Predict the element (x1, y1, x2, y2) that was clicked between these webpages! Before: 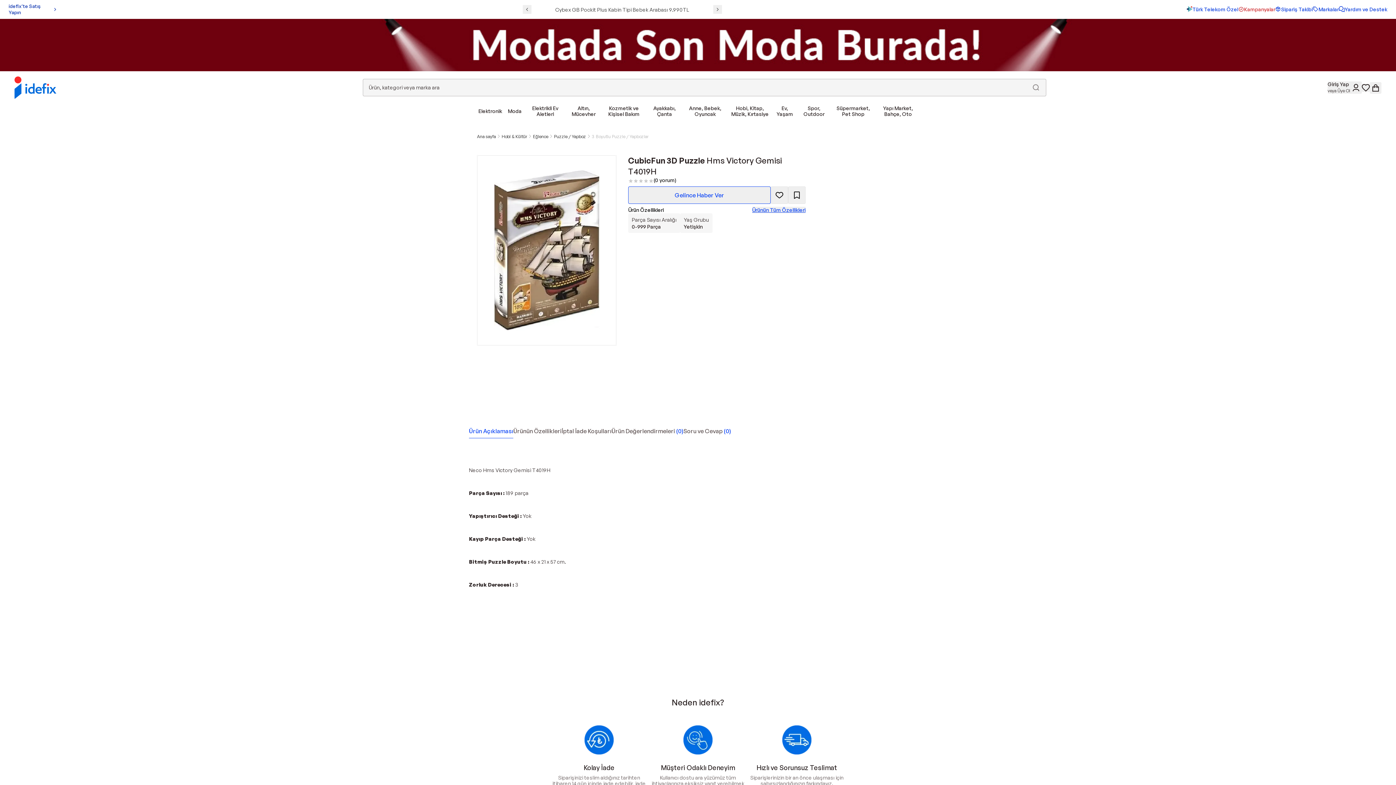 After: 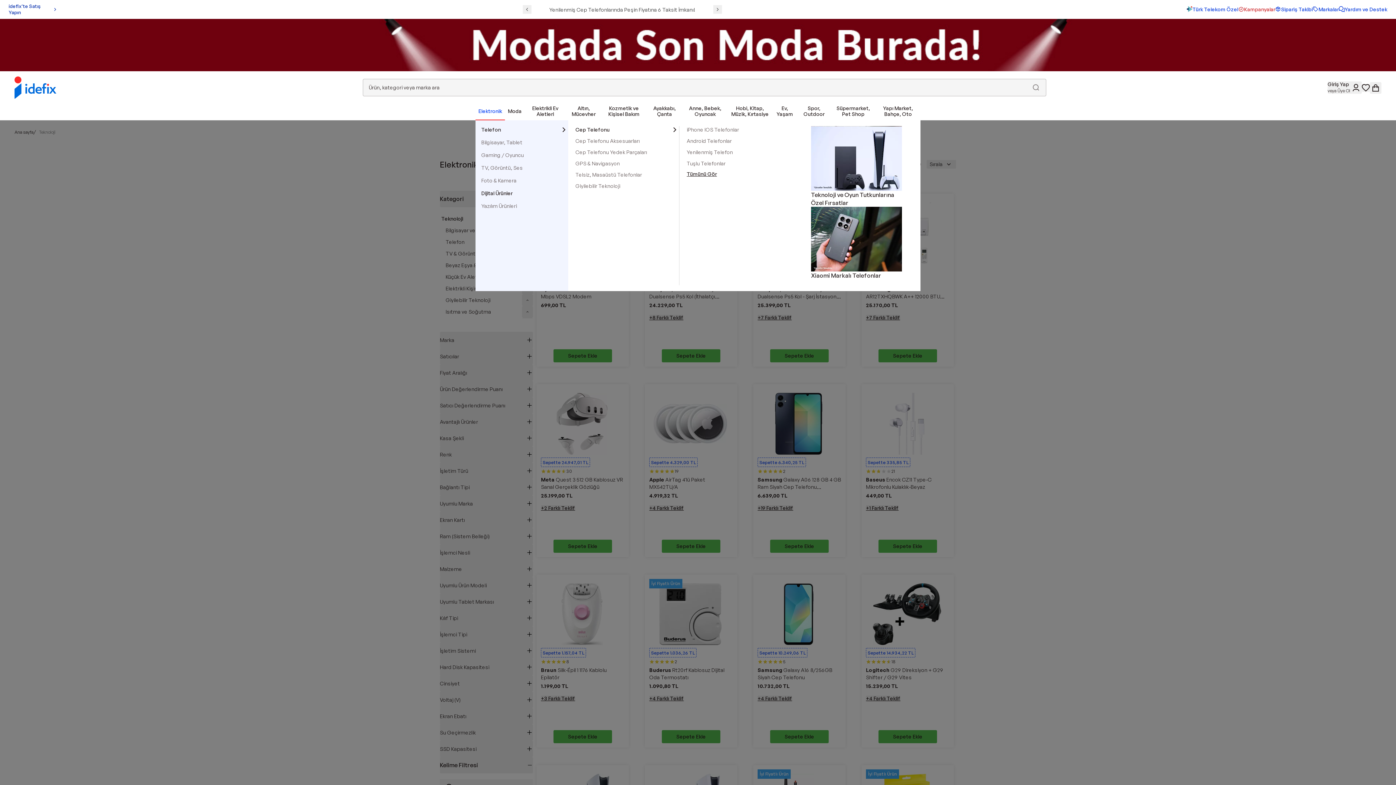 Action: bbox: (478, 102, 502, 120) label: Elektronik